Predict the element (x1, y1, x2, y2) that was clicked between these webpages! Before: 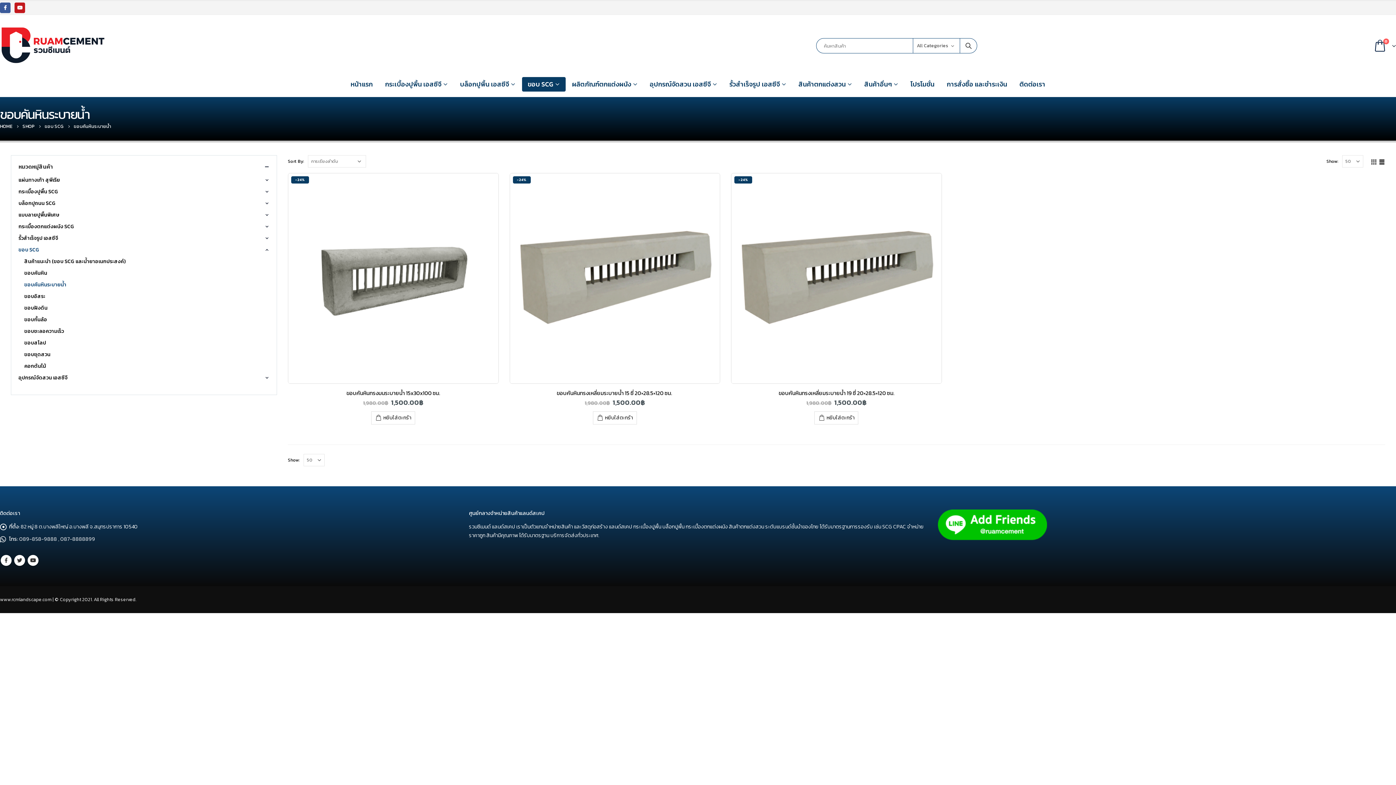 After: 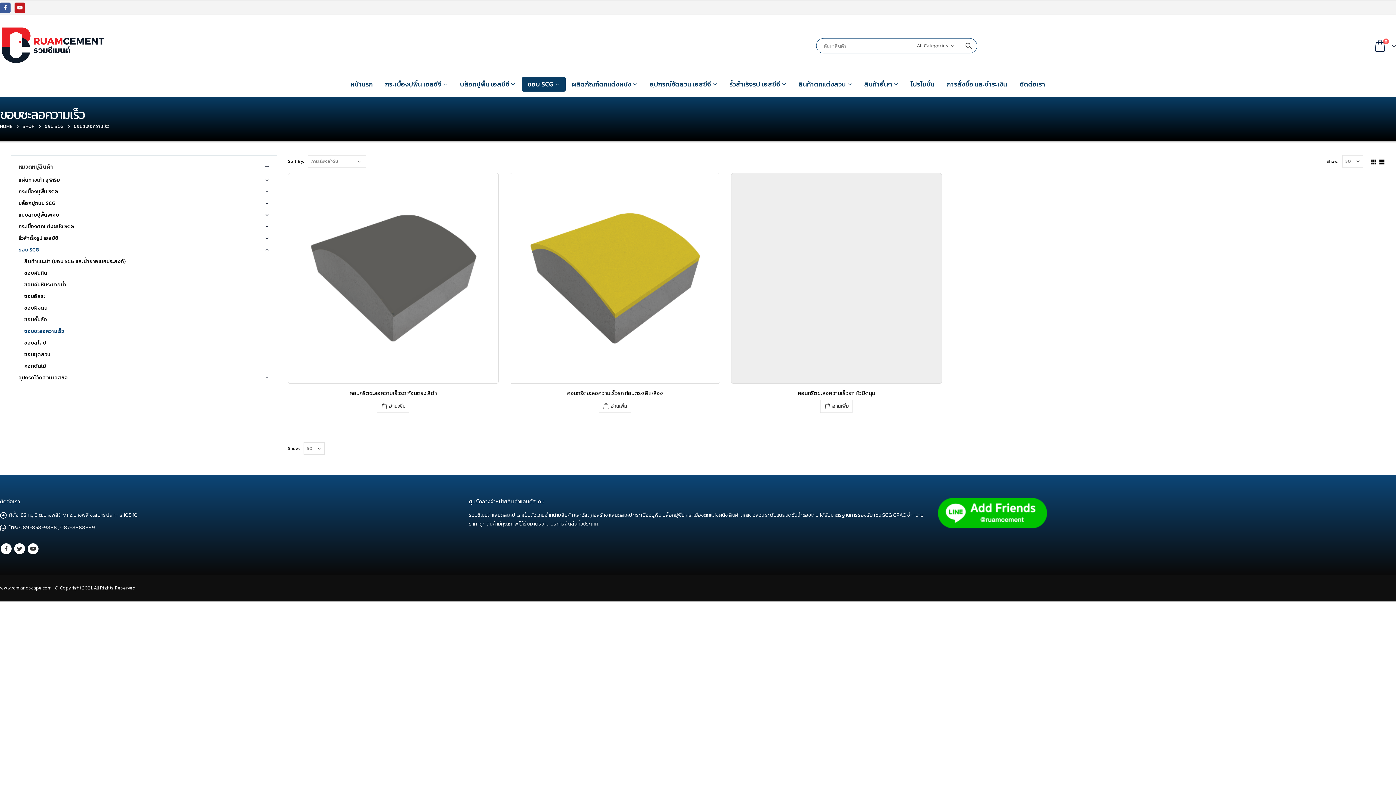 Action: bbox: (24, 325, 63, 337) label: ขอบชะลอความเร็ว